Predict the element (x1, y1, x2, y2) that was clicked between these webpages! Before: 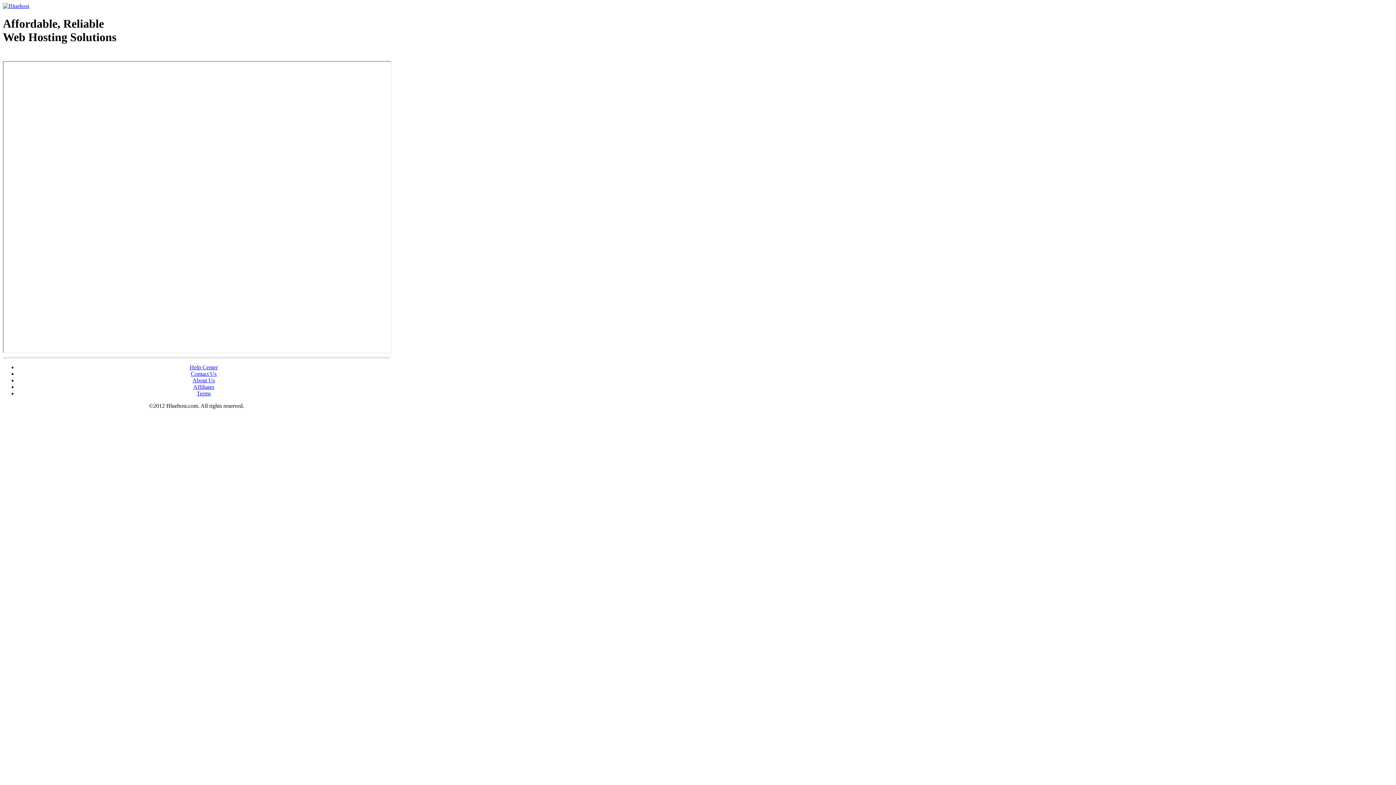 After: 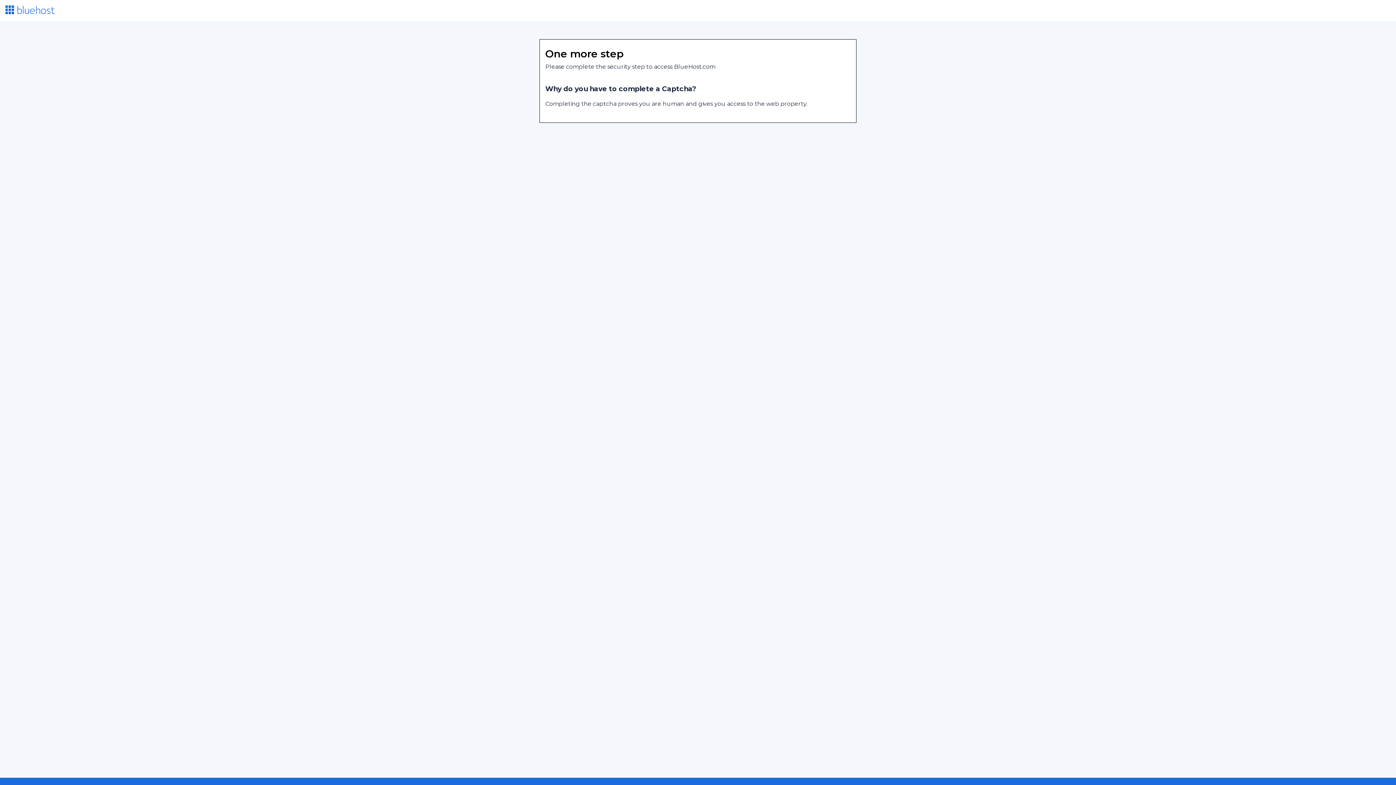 Action: label: About Us bbox: (192, 377, 215, 383)